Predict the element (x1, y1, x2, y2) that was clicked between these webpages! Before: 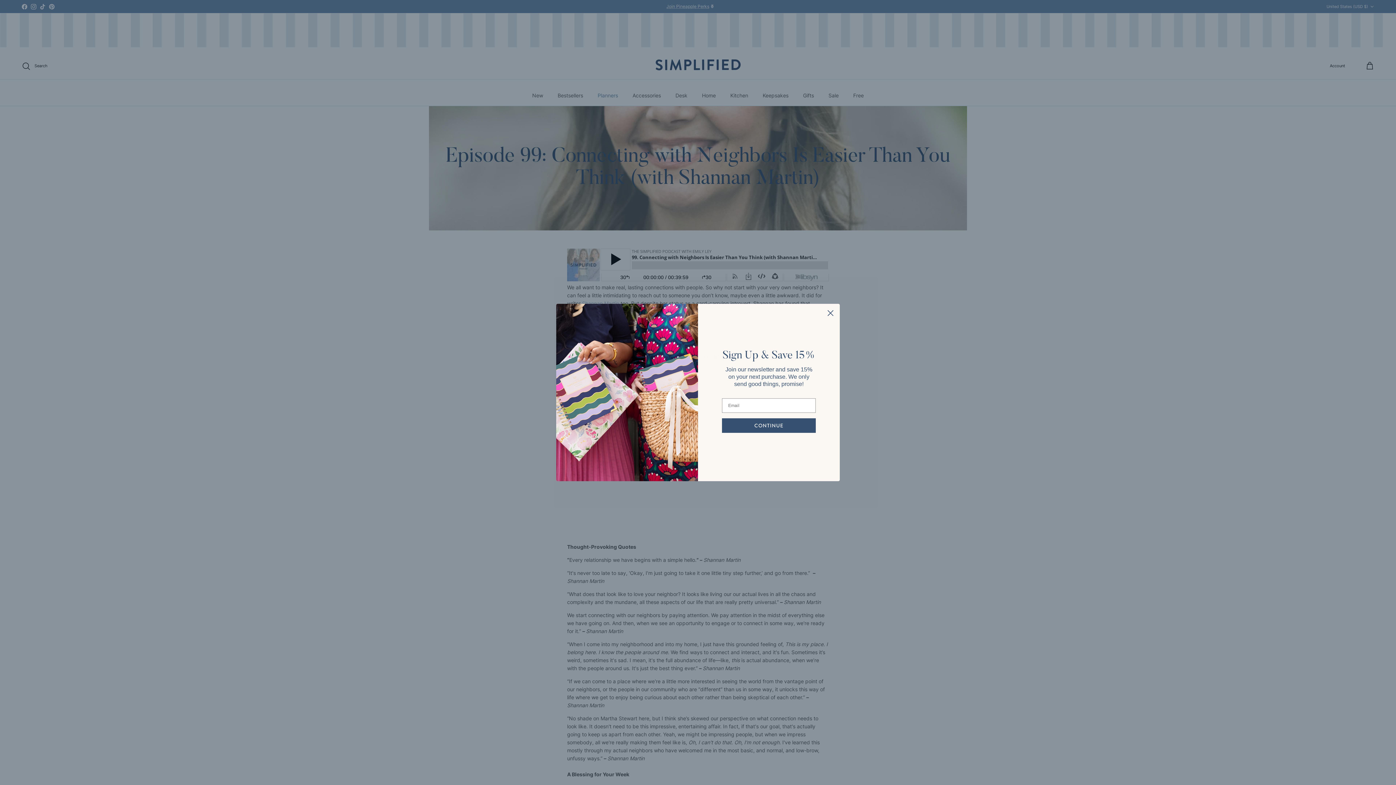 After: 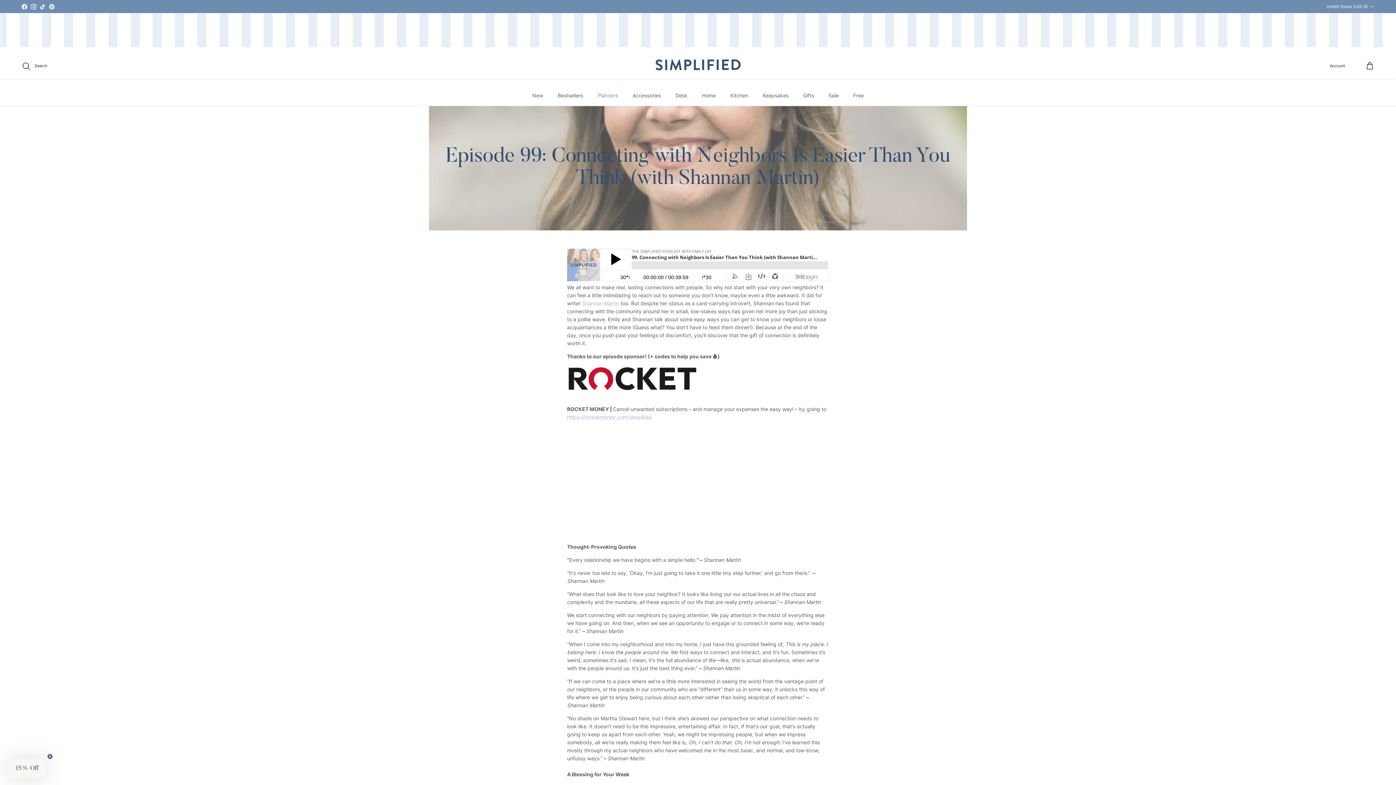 Action: bbox: (824, 307, 837, 319) label: Close dialog